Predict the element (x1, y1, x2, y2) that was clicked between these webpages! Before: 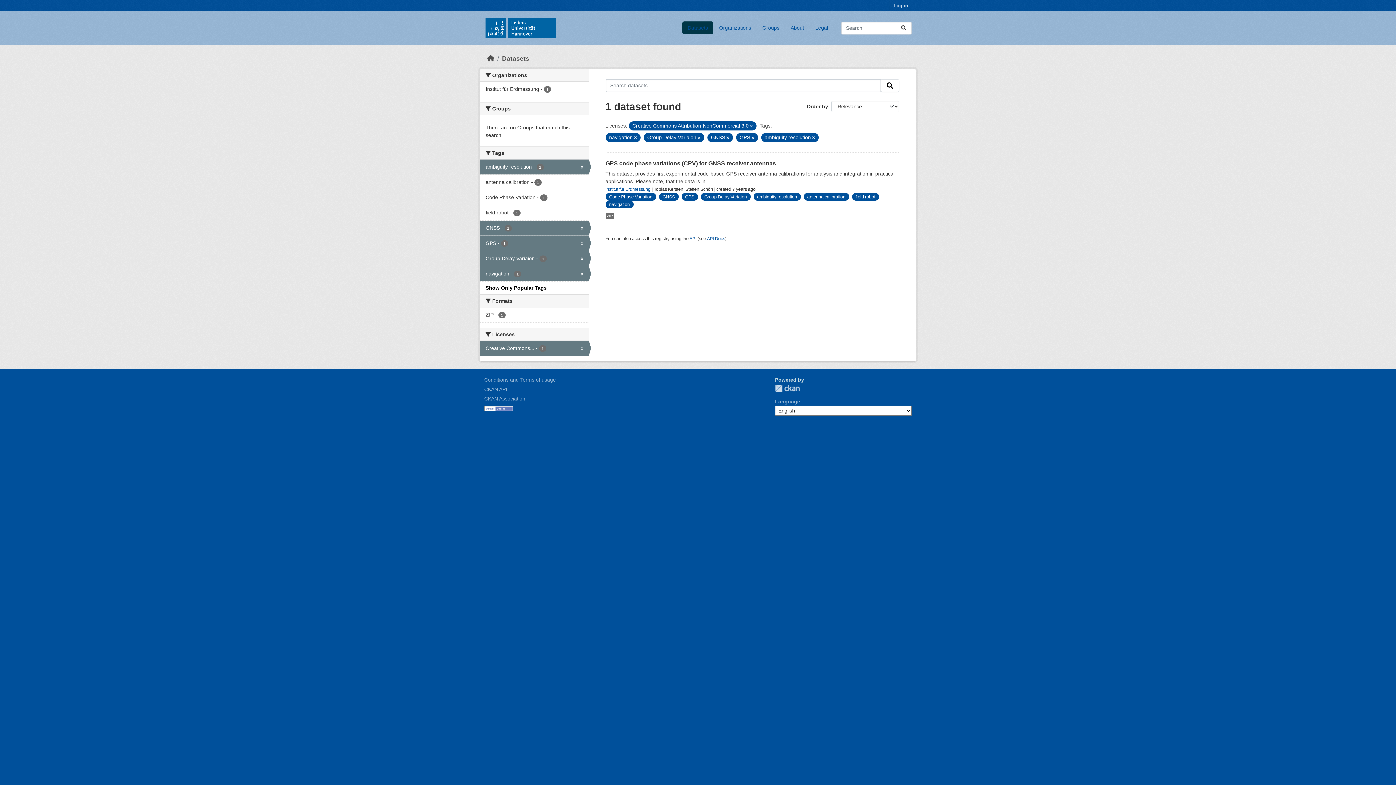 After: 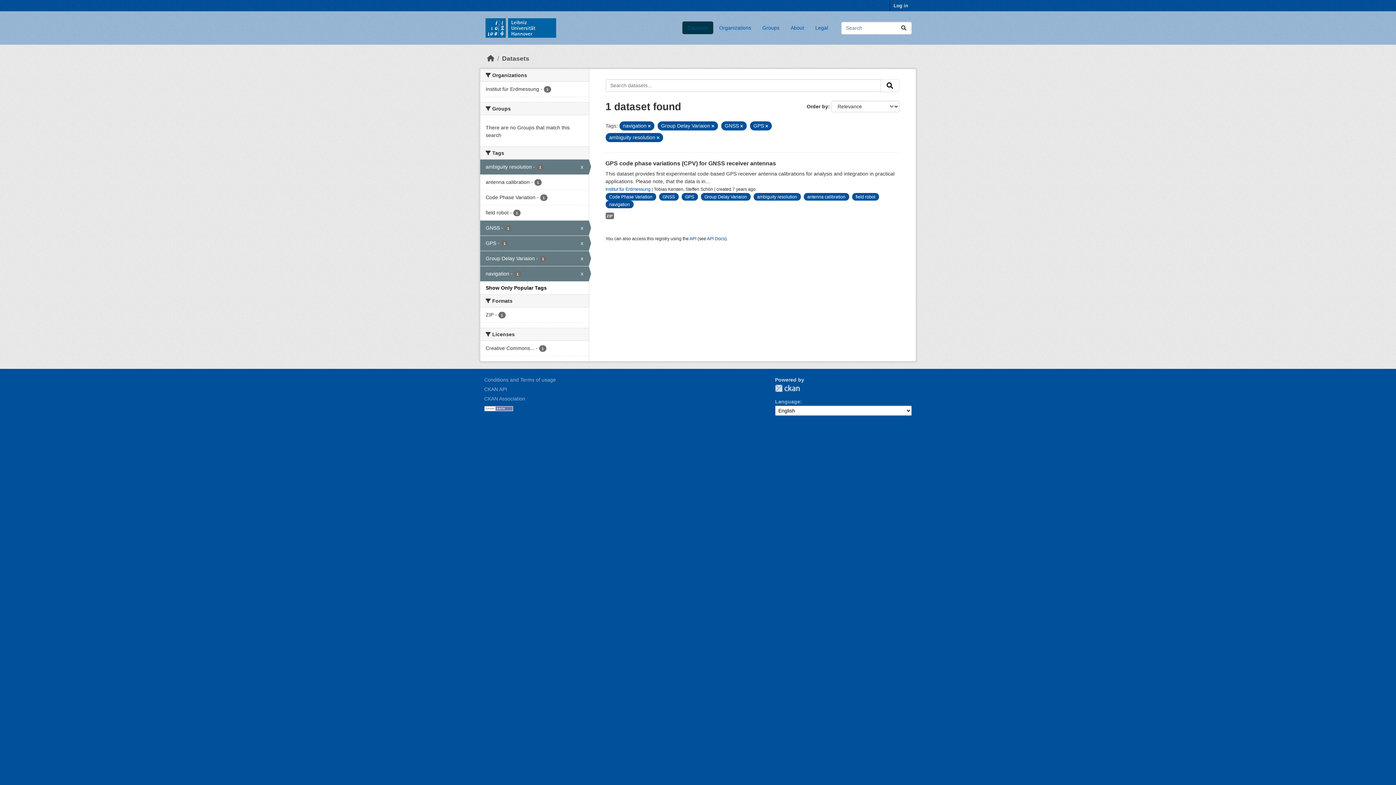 Action: bbox: (750, 124, 752, 128)